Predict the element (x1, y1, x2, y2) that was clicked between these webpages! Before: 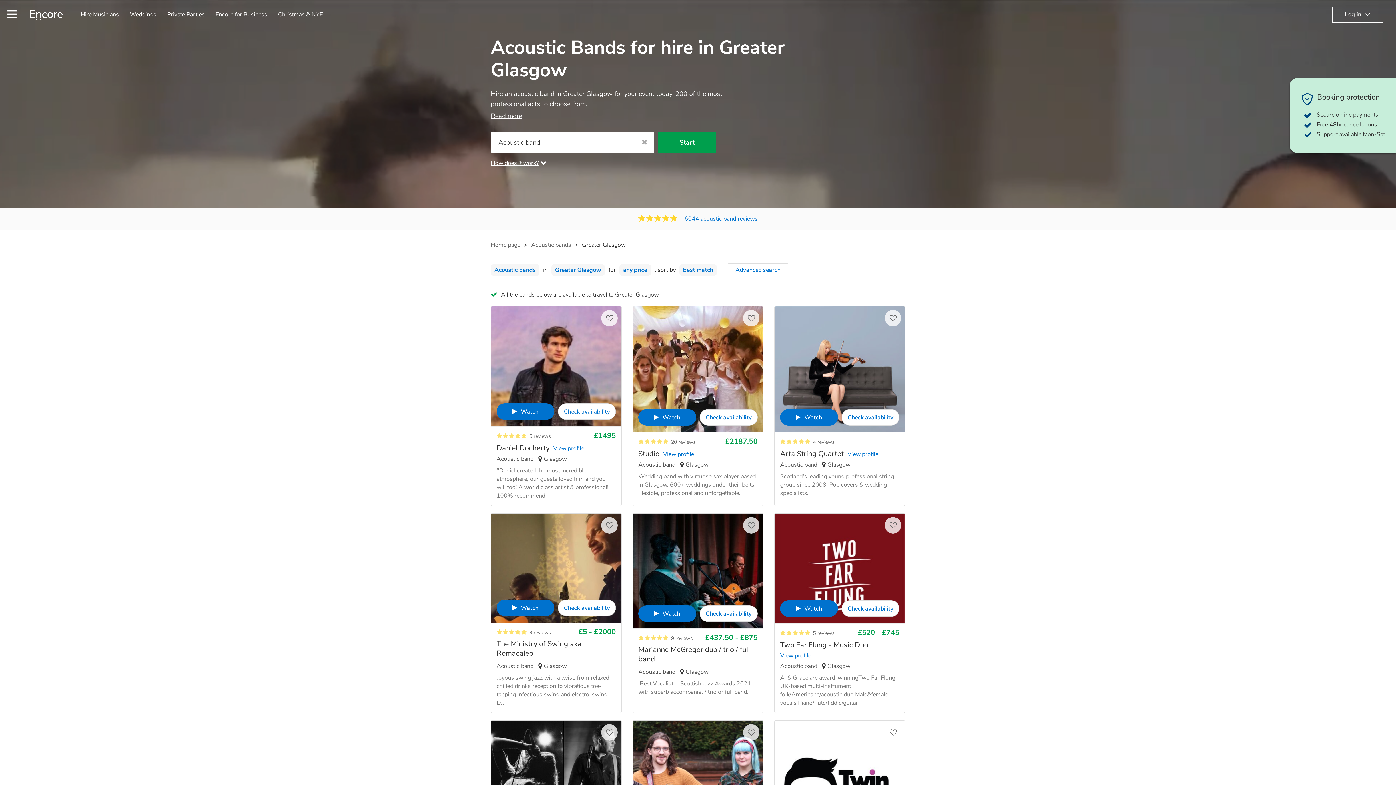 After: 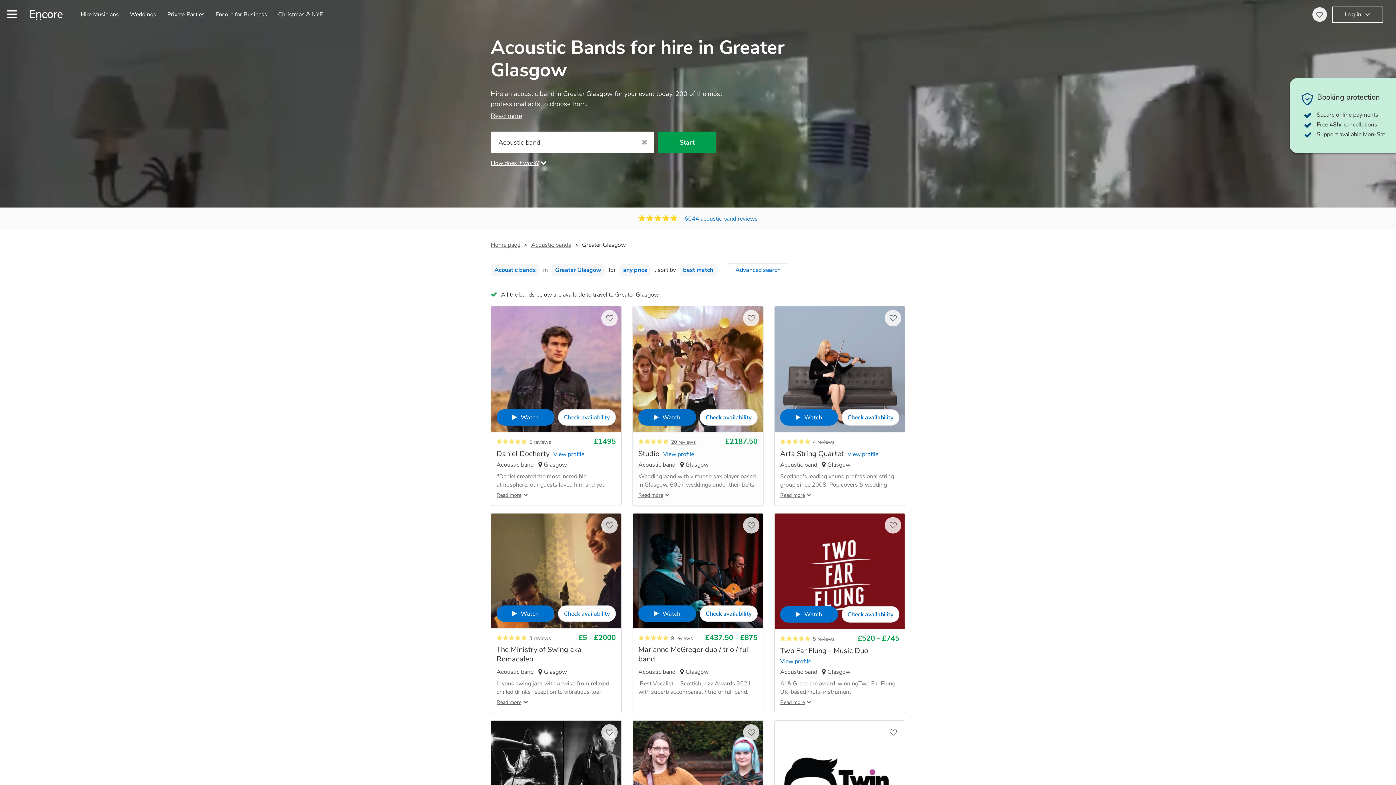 Action: label: Watch bbox: (638, 409, 696, 425)